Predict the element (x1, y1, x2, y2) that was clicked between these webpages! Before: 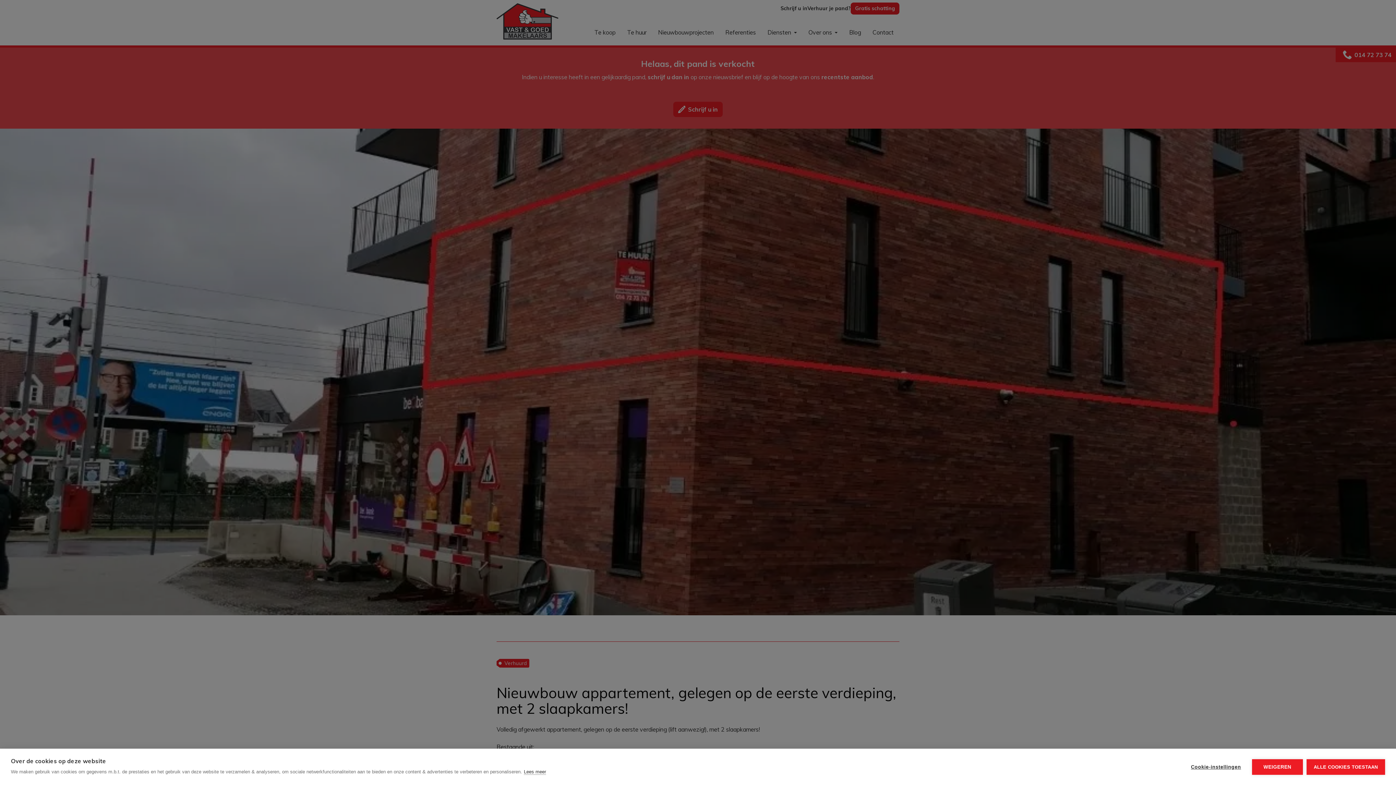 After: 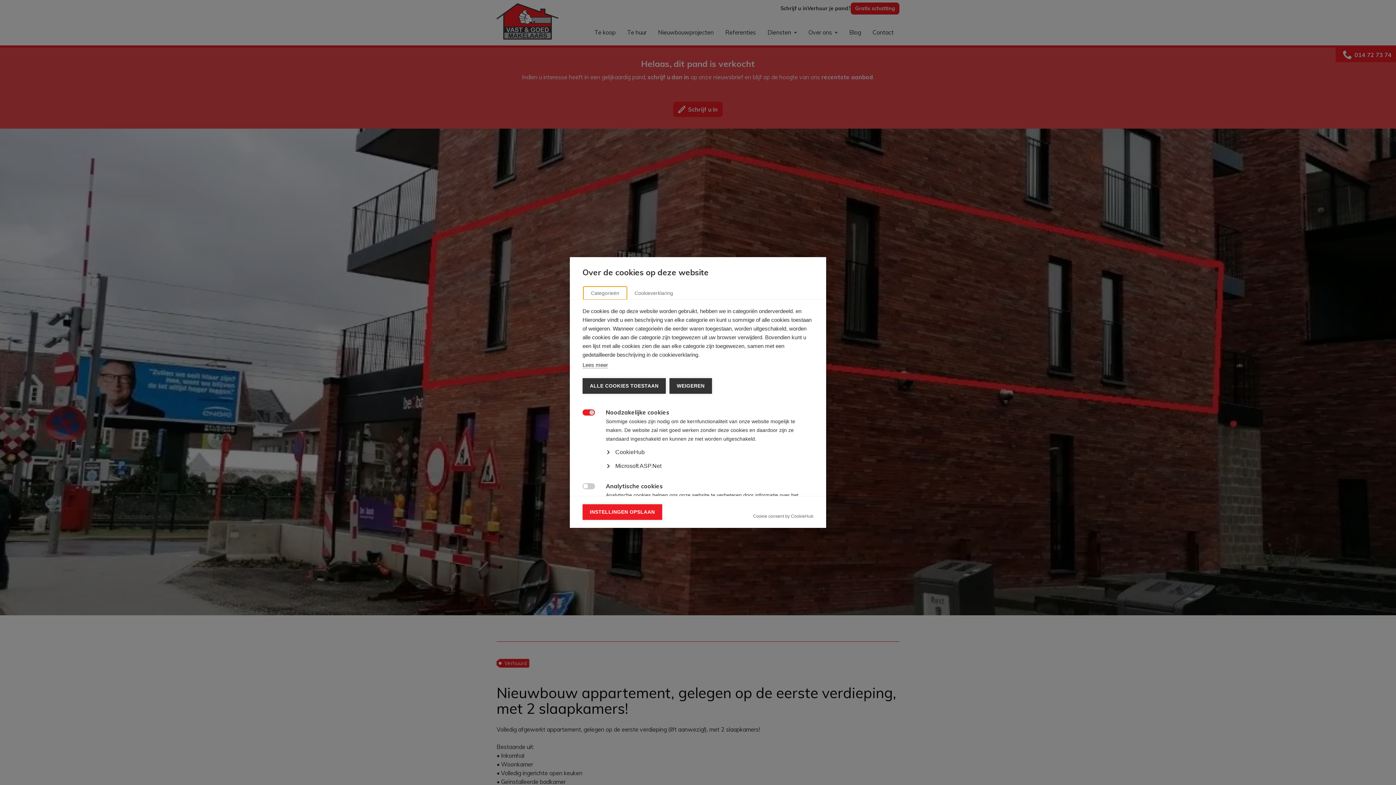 Action: label: Cookie-instellingen bbox: (1183, 759, 1248, 775)